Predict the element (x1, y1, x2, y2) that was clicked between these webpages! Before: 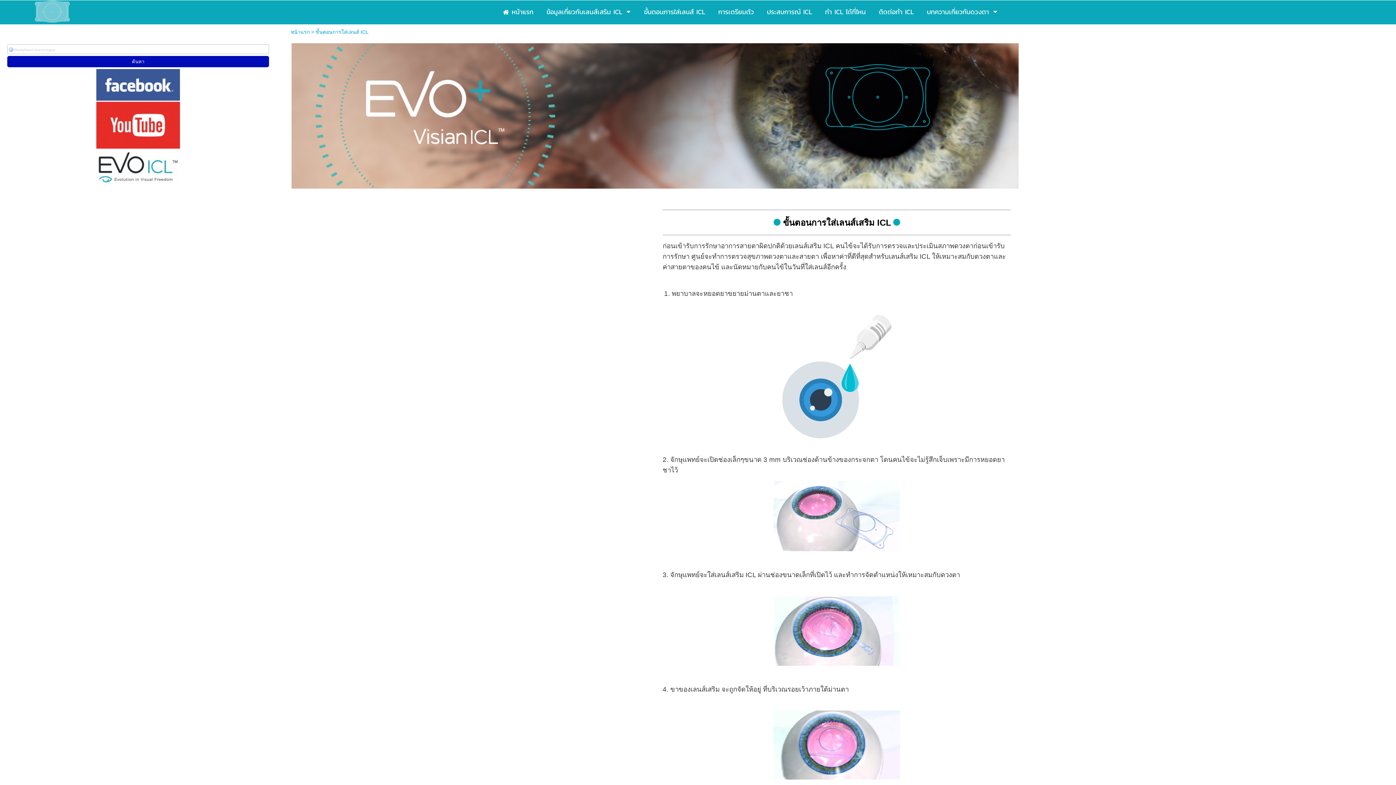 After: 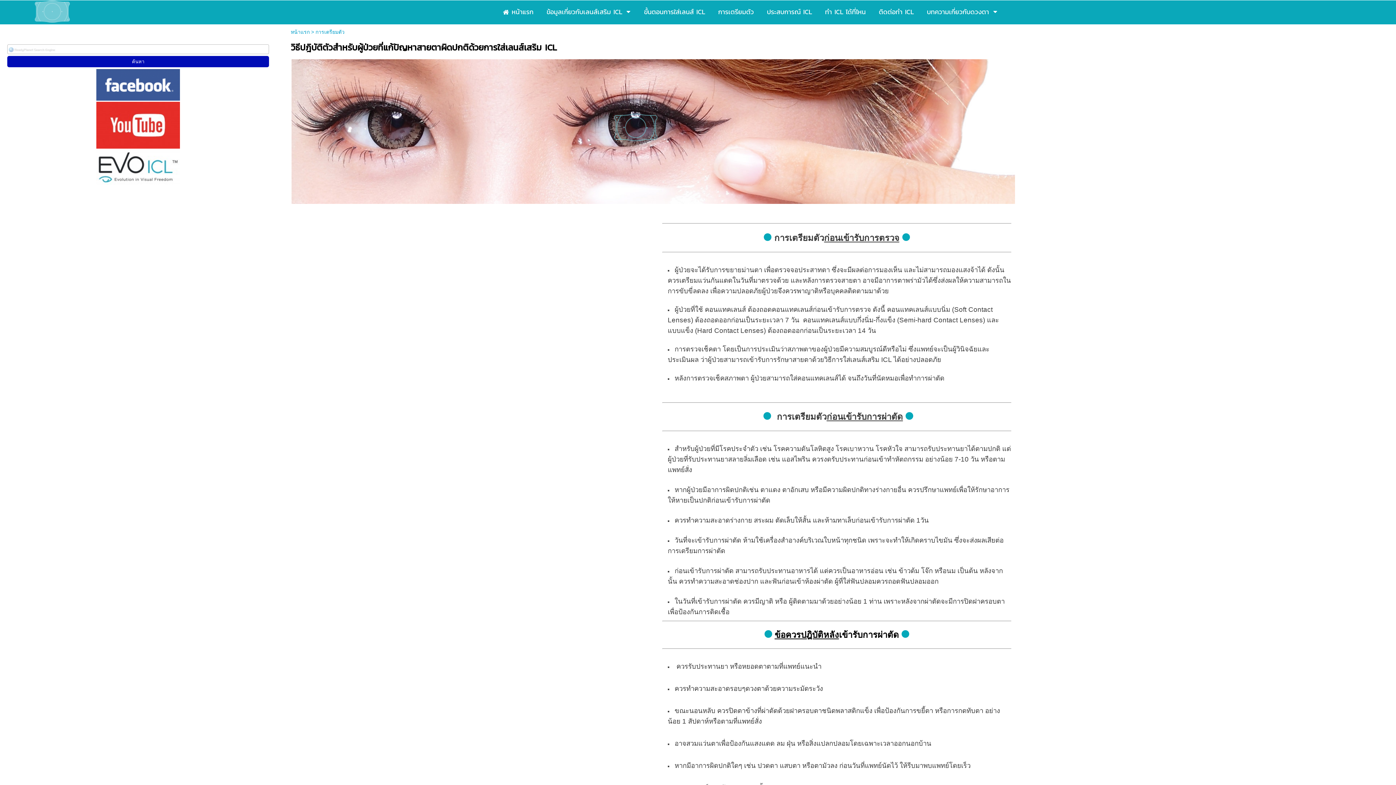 Action: label: การเตรียมตัว bbox: (718, 5, 754, 18)